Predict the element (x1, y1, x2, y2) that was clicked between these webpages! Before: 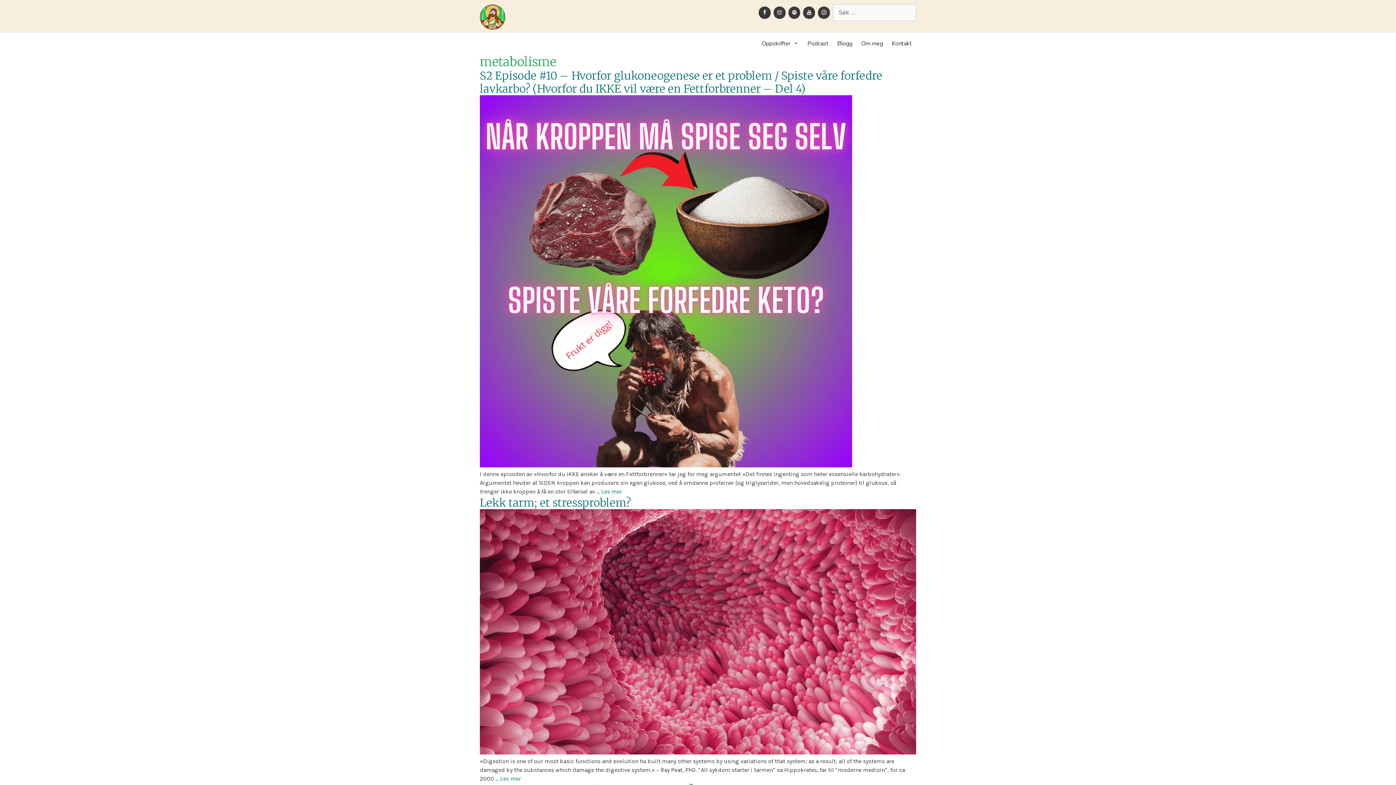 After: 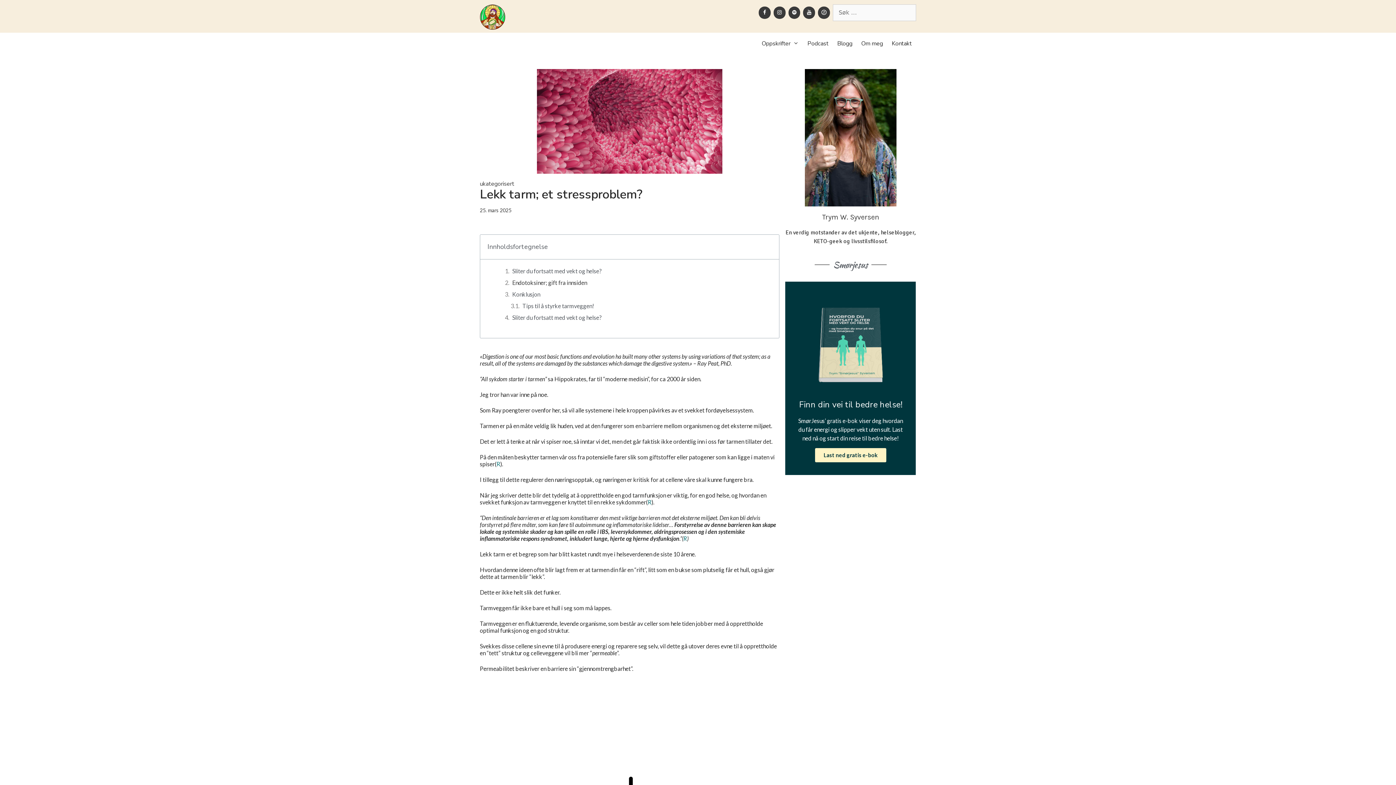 Action: bbox: (480, 749, 916, 756)